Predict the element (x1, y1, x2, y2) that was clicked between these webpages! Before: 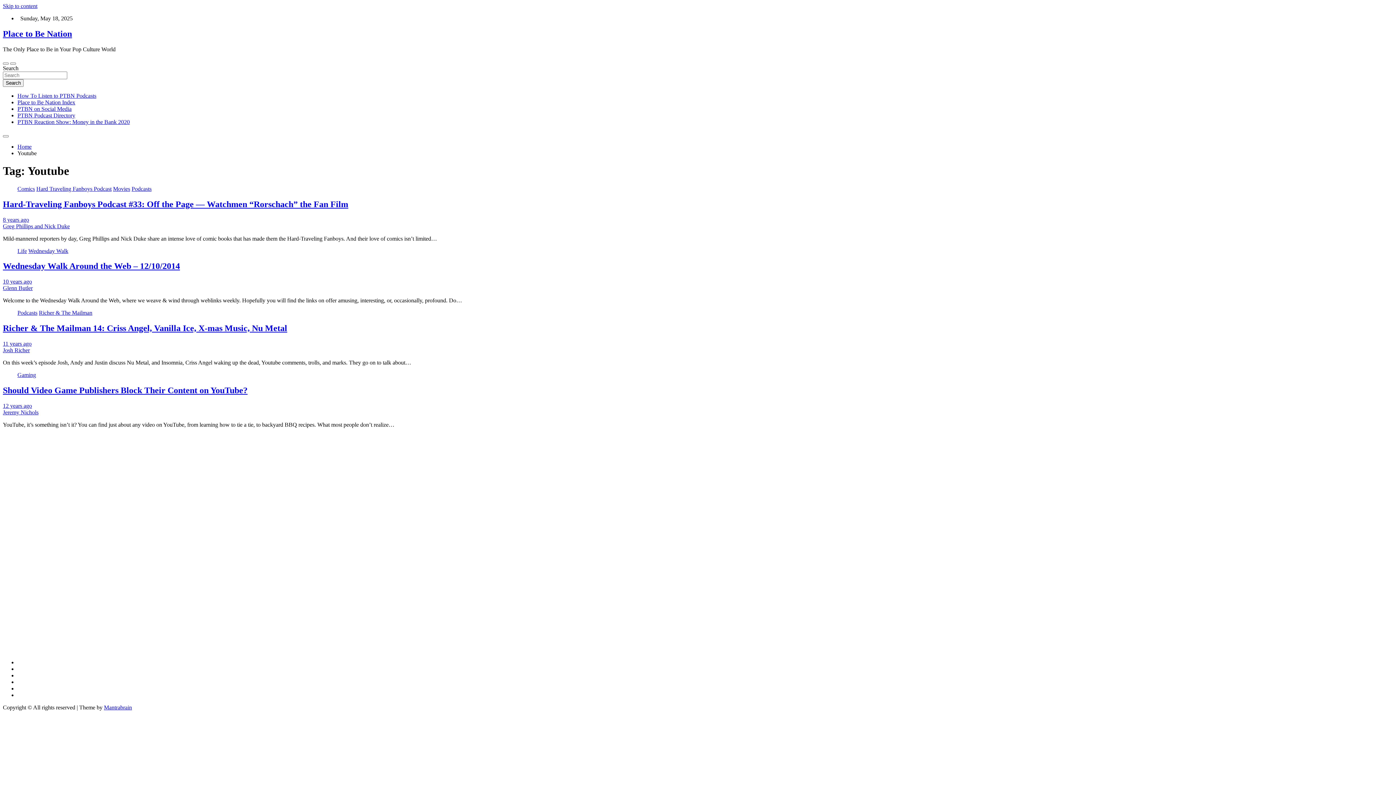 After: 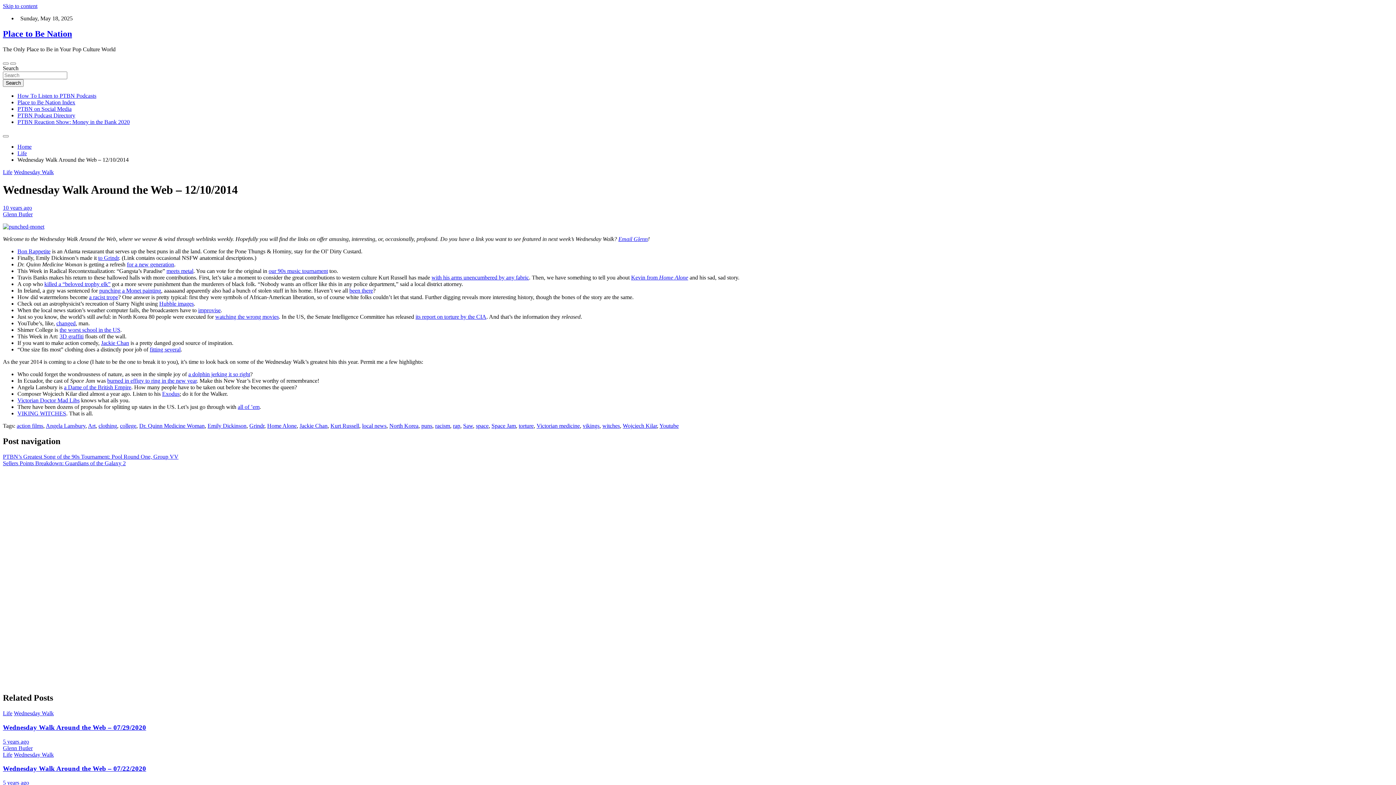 Action: label: 10 years ago bbox: (2, 278, 32, 284)